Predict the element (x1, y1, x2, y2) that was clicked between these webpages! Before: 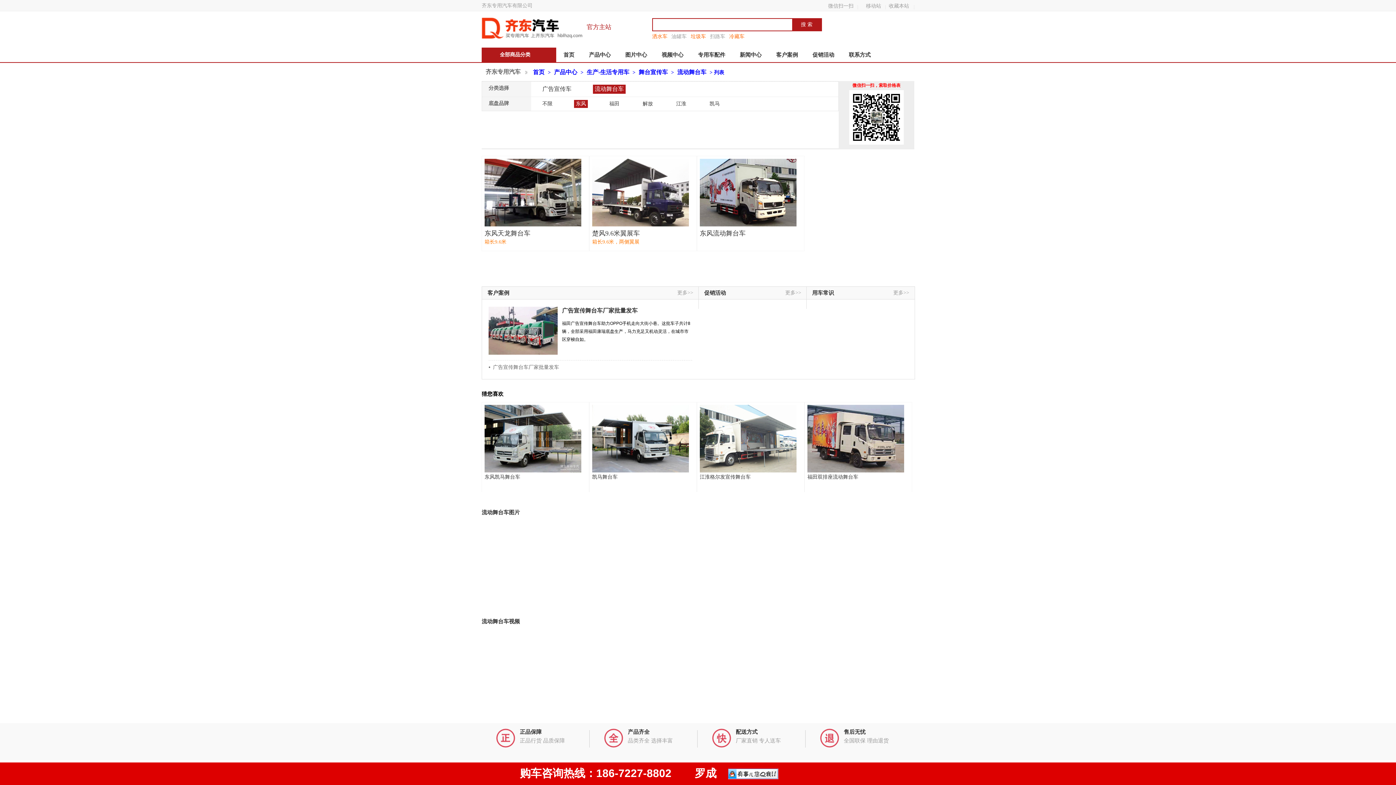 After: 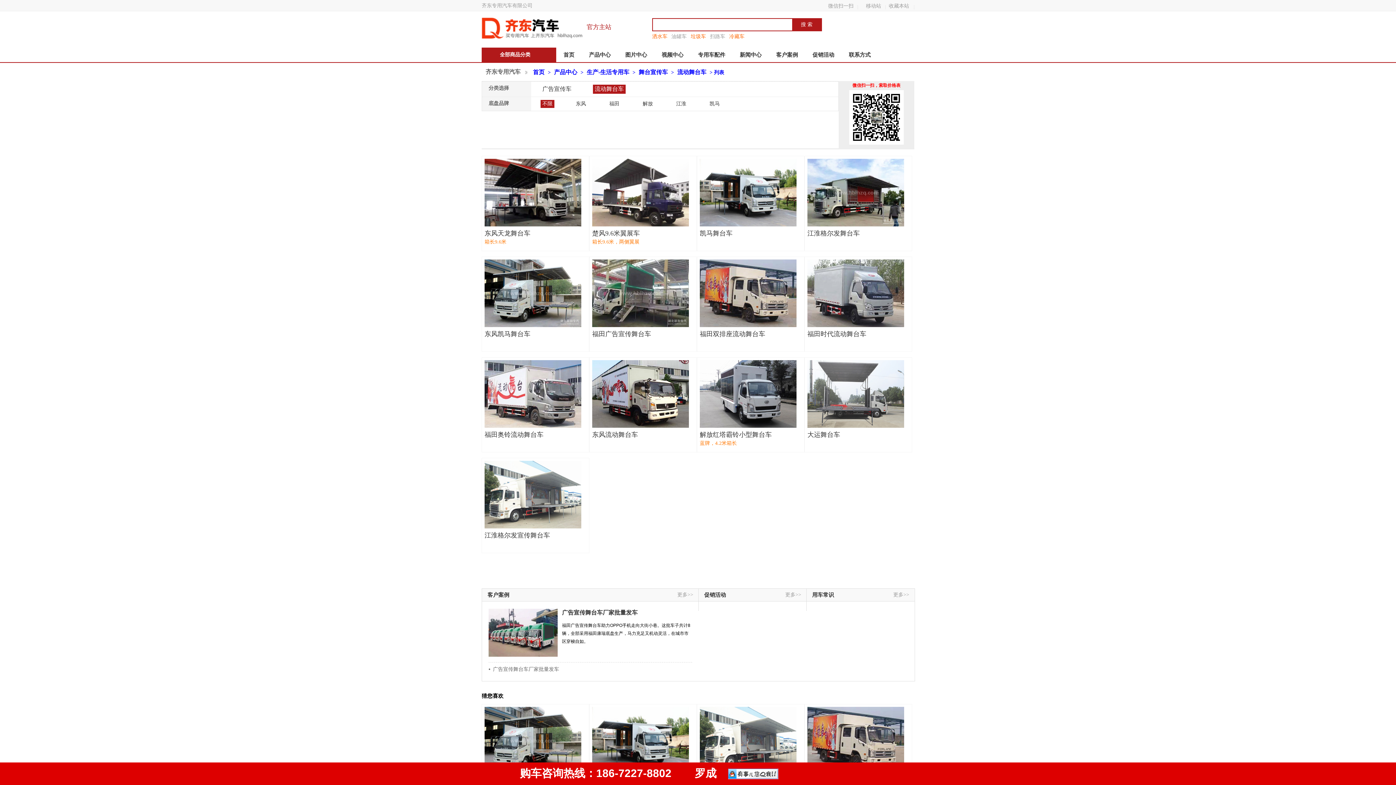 Action: bbox: (593, 84, 625, 93) label: 流动舞台车